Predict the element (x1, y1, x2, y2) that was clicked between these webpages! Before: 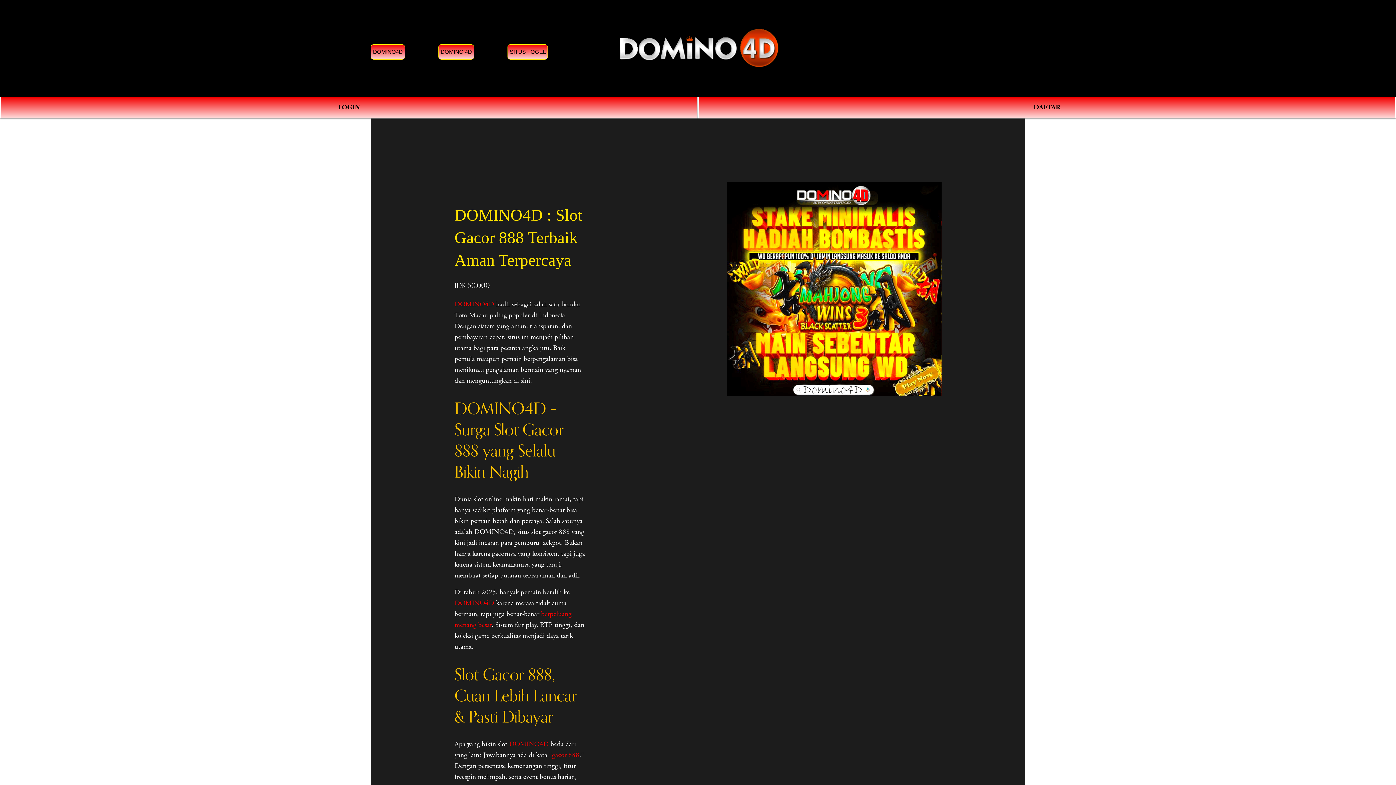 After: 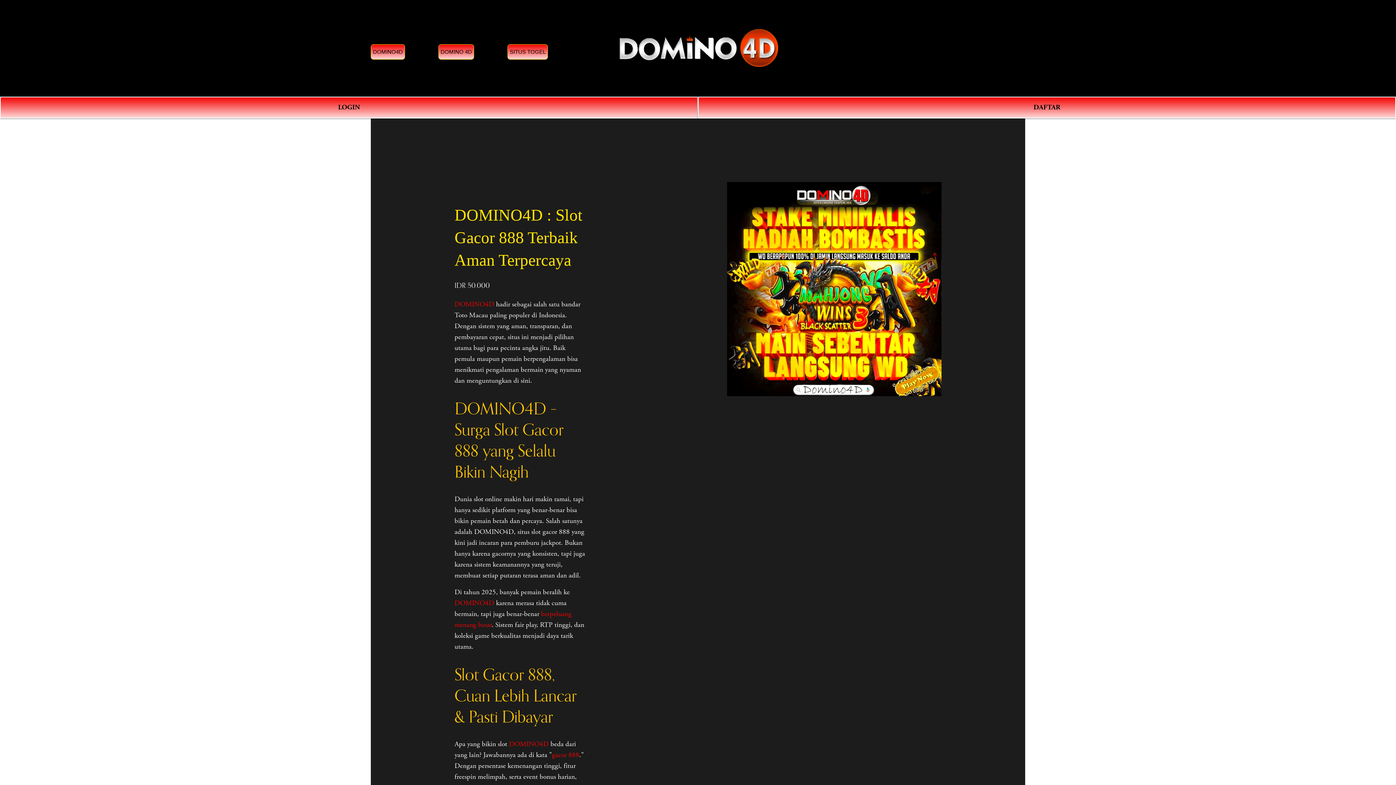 Action: bbox: (438, 44, 474, 59) label: DOMINO 4D